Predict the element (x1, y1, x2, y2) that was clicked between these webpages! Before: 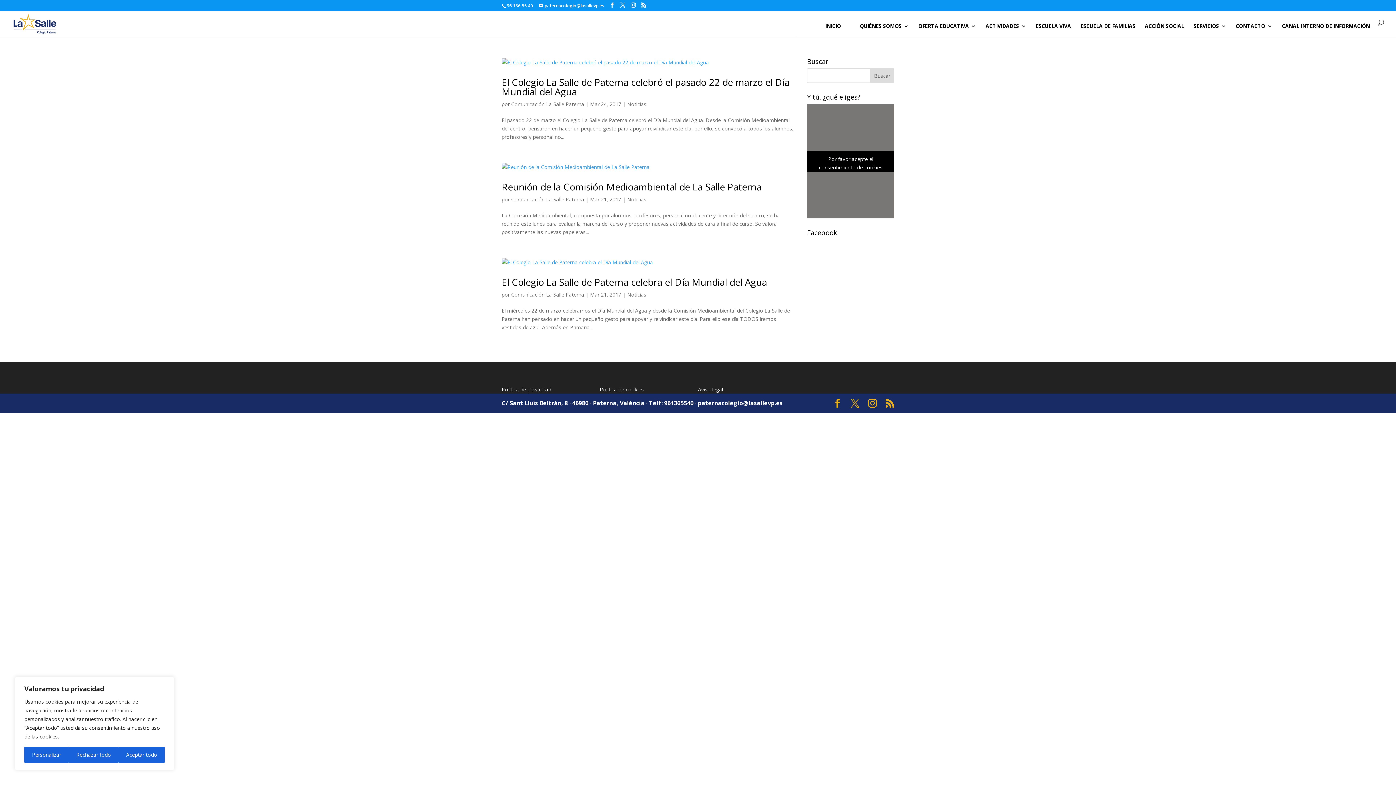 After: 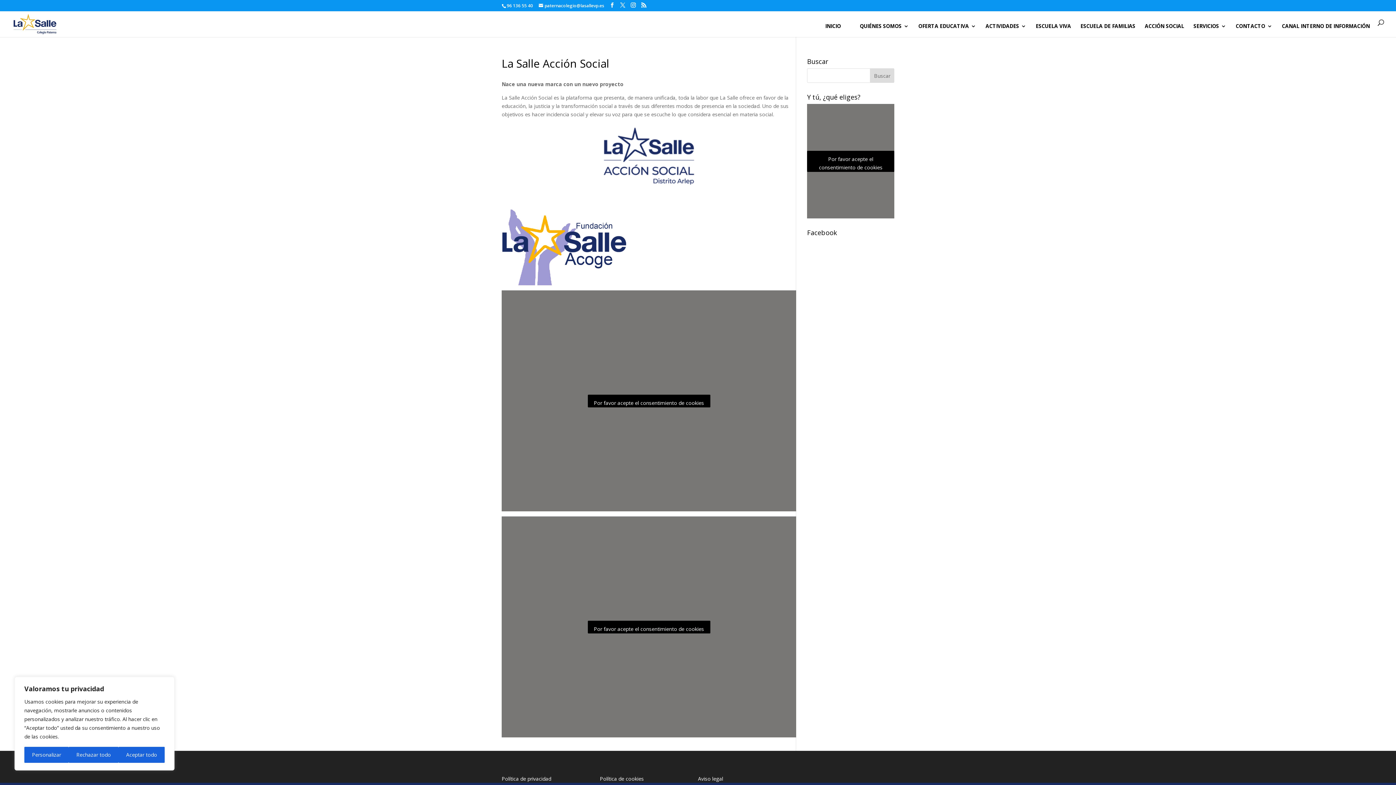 Action: bbox: (1145, 23, 1184, 37) label: ACCIÓN SOCIAL